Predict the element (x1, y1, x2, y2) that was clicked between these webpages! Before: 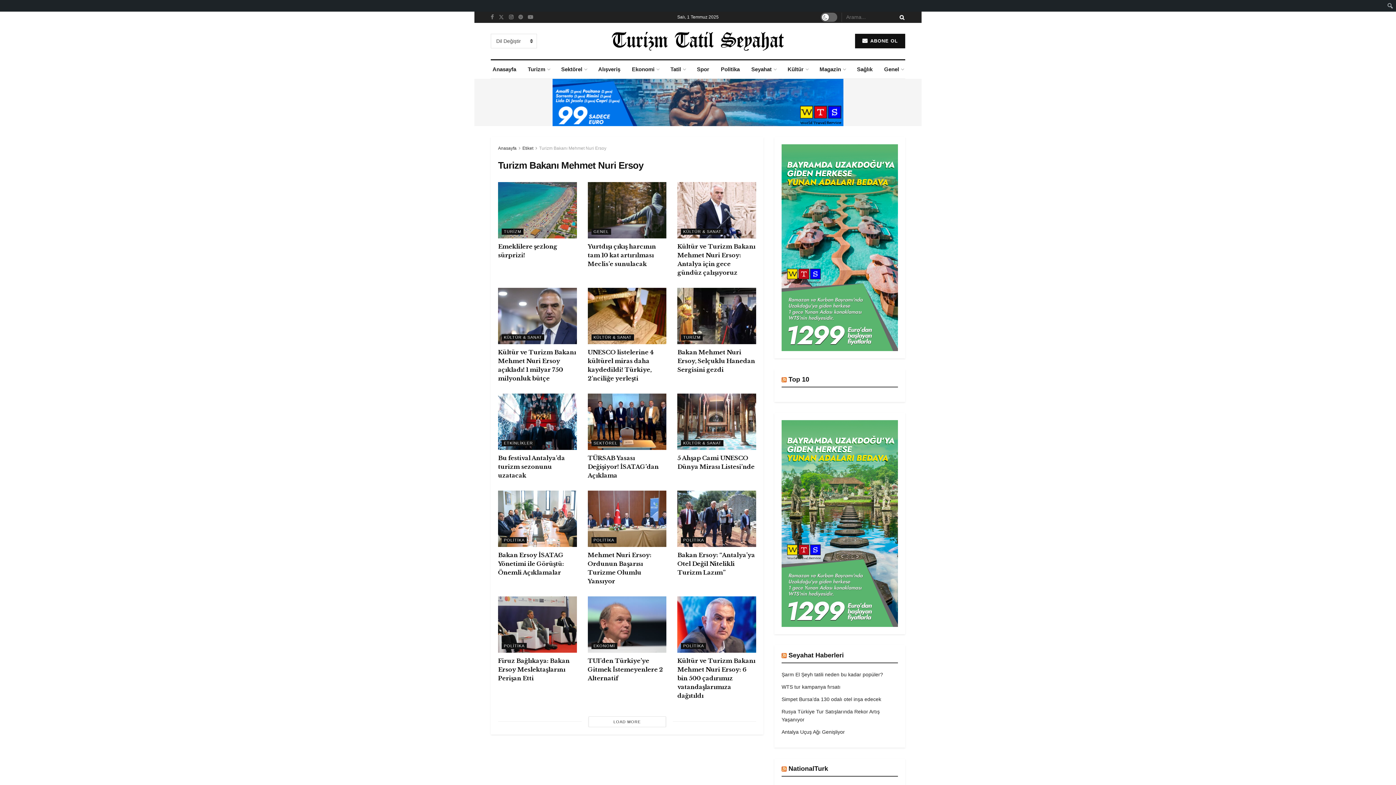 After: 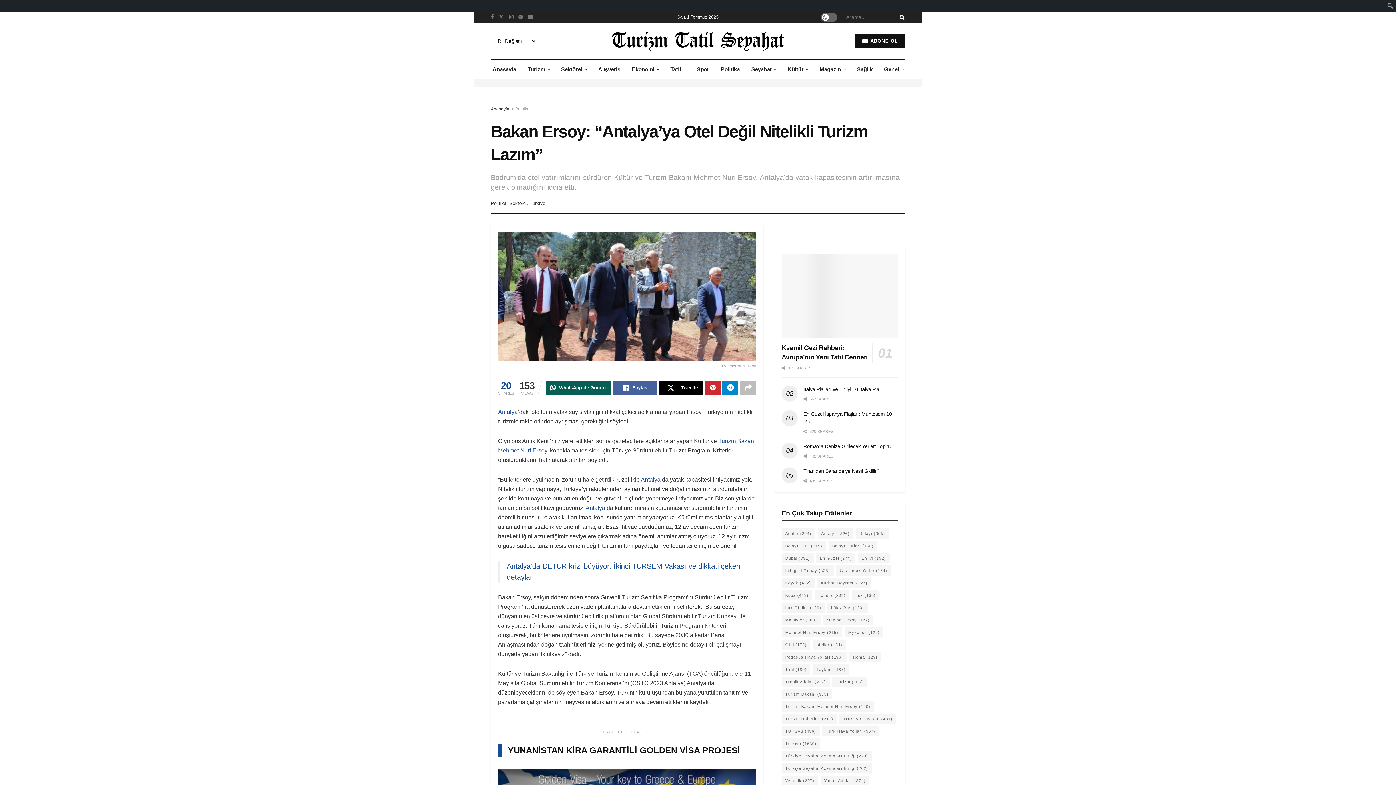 Action: bbox: (677, 490, 756, 547)